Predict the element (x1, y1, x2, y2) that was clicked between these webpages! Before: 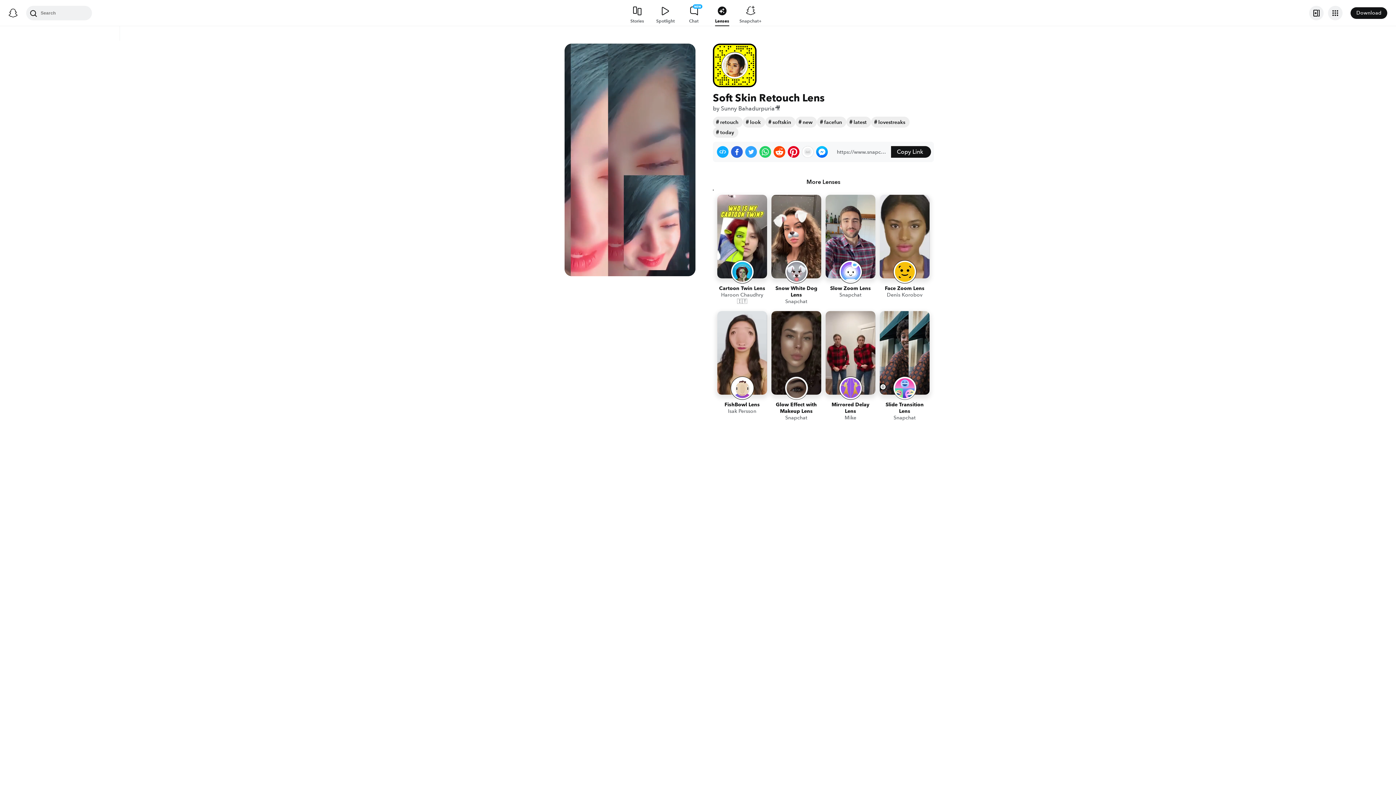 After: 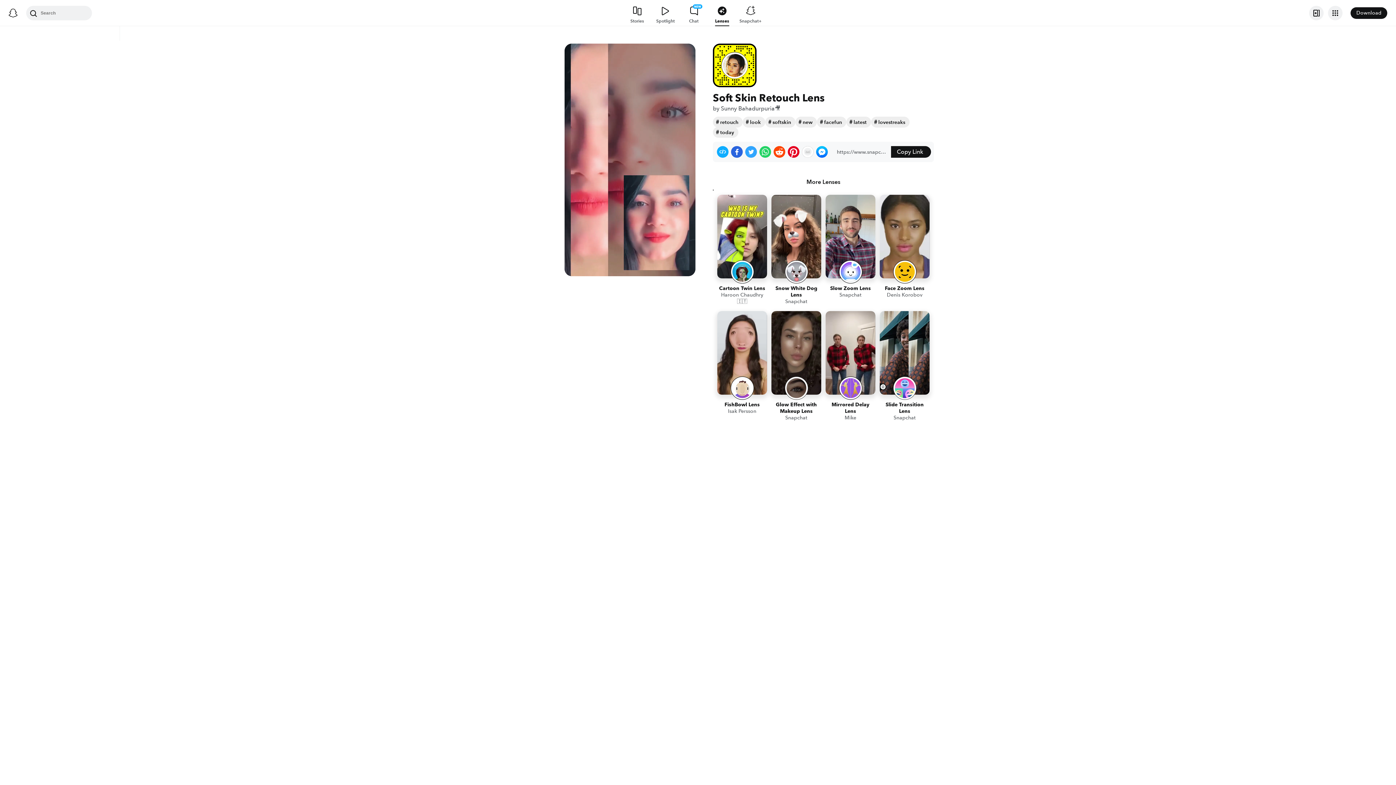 Action: label: Share on WhatsApp bbox: (759, 146, 771, 157)